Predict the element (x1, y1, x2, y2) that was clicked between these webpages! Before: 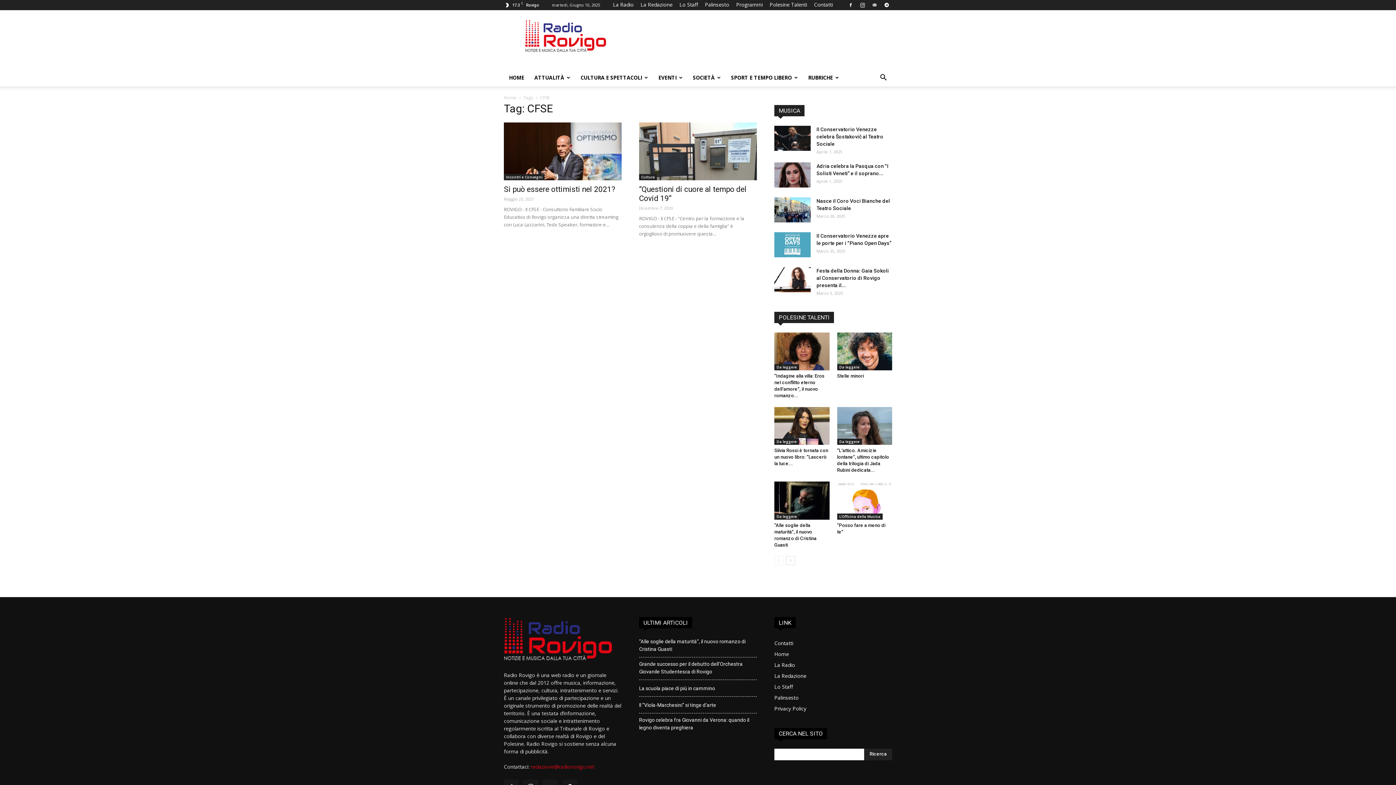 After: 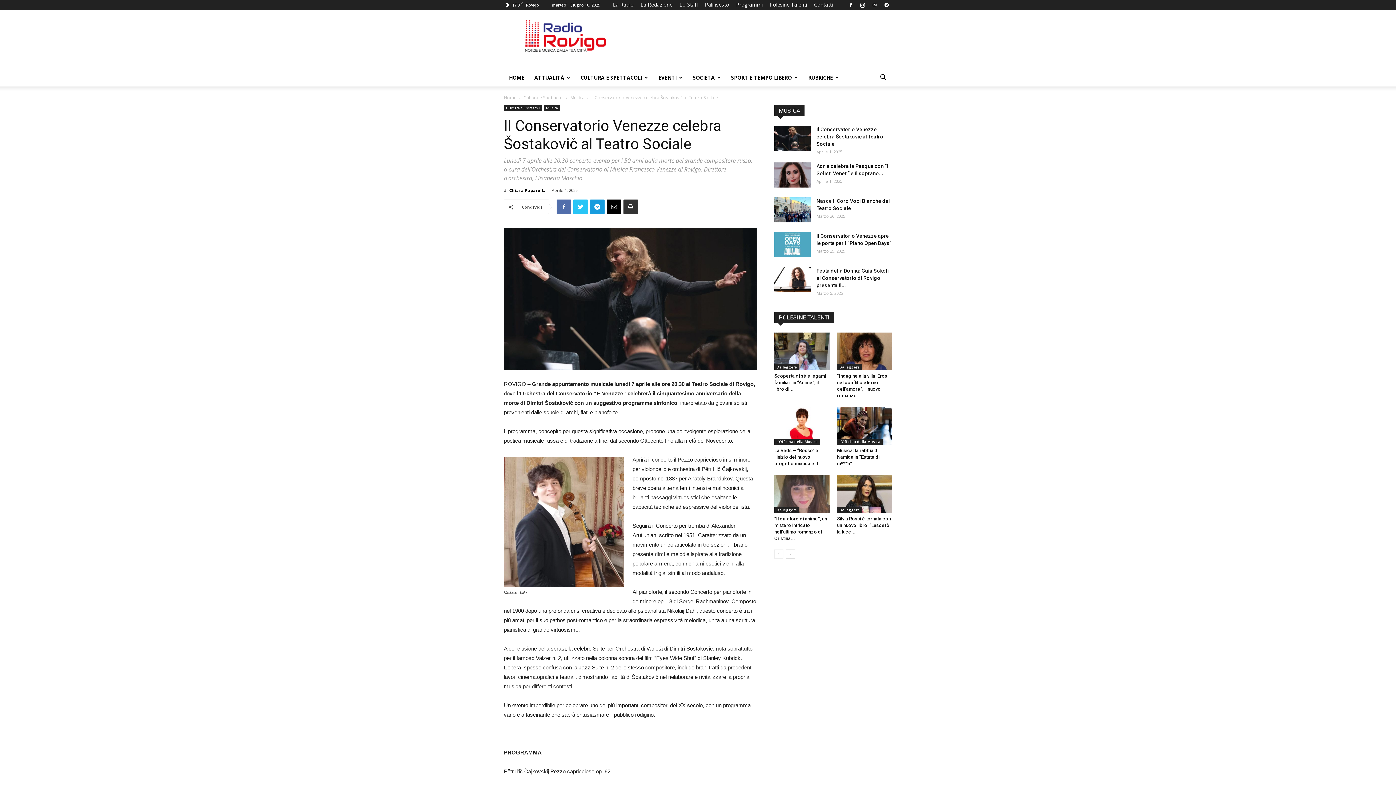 Action: bbox: (774, 125, 810, 150)